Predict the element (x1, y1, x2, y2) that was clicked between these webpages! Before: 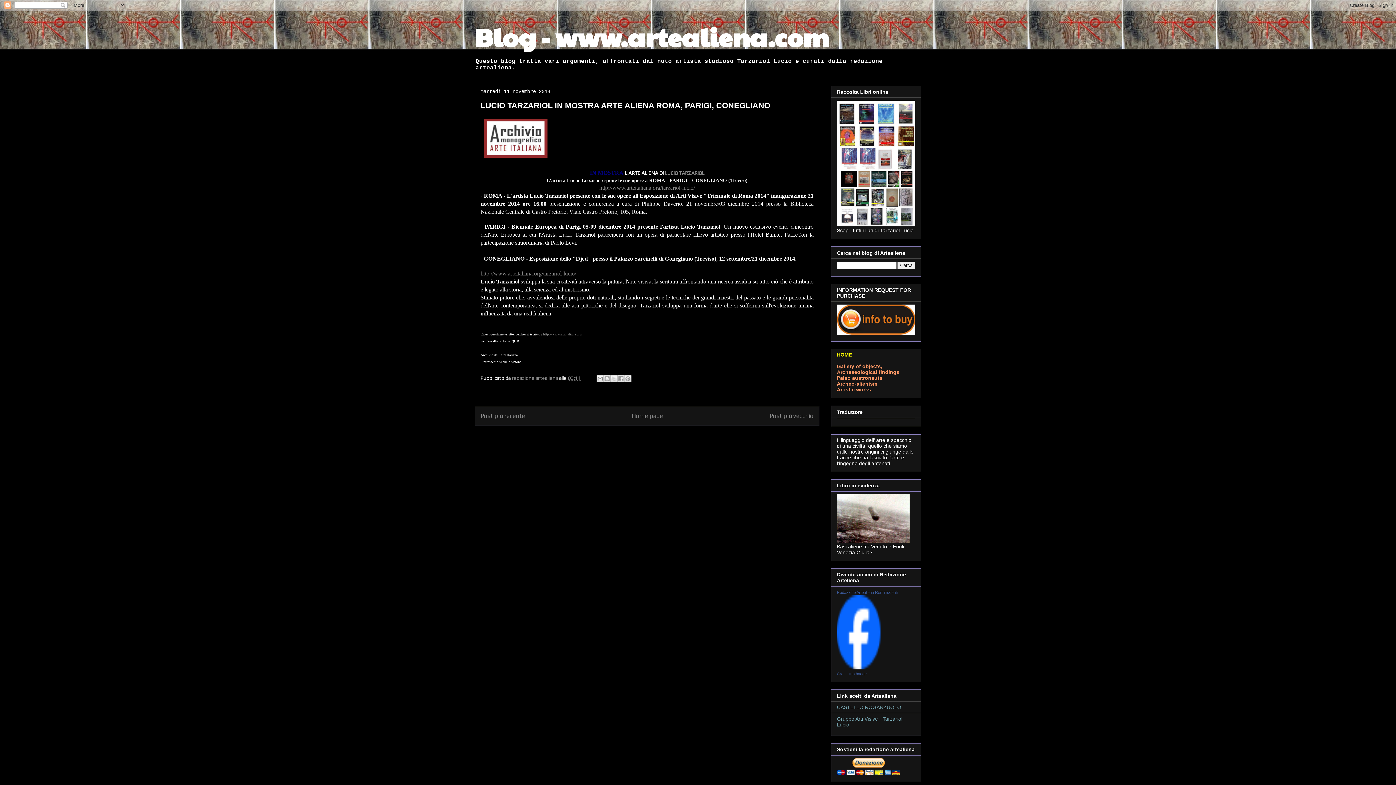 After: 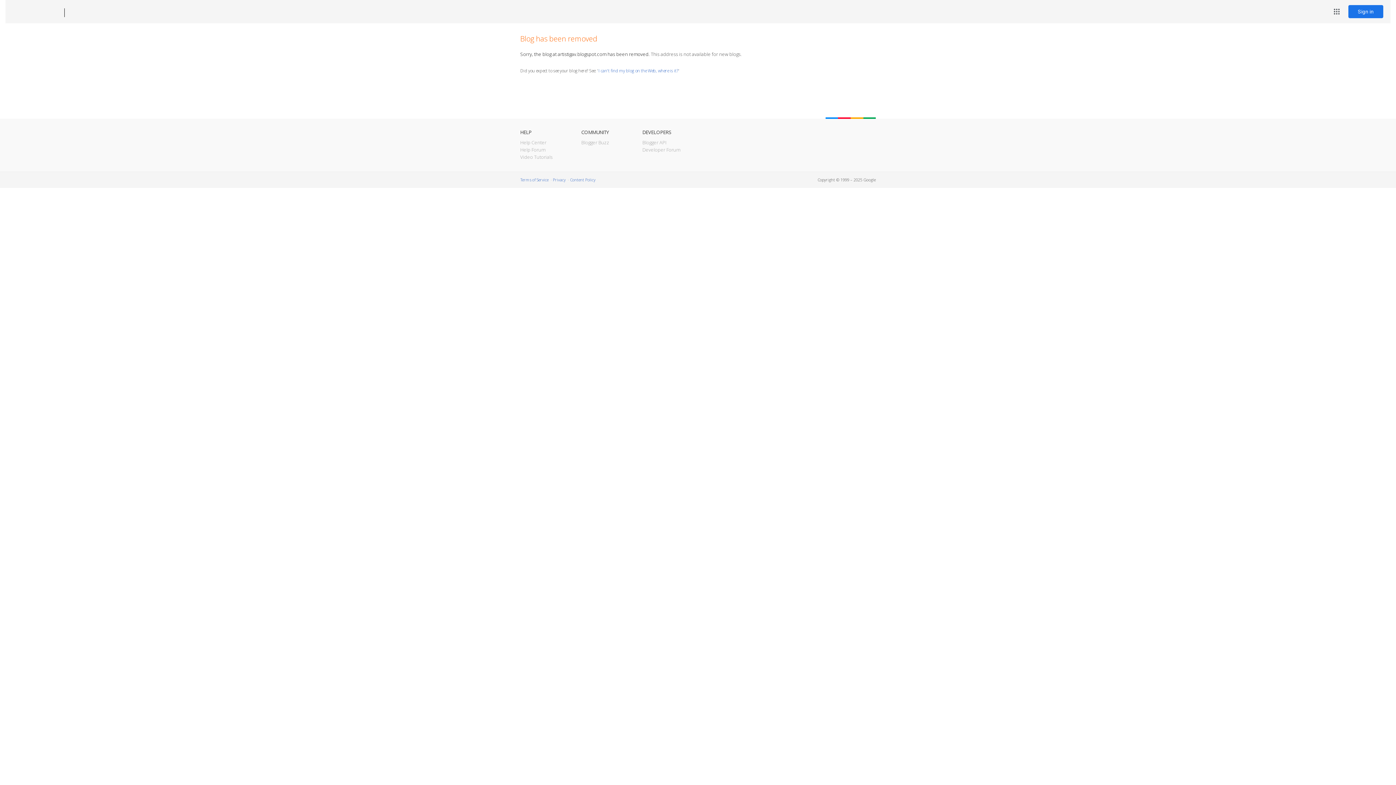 Action: label: Gruppo Arti Visive - Tarzariol Lucio bbox: (837, 716, 902, 727)